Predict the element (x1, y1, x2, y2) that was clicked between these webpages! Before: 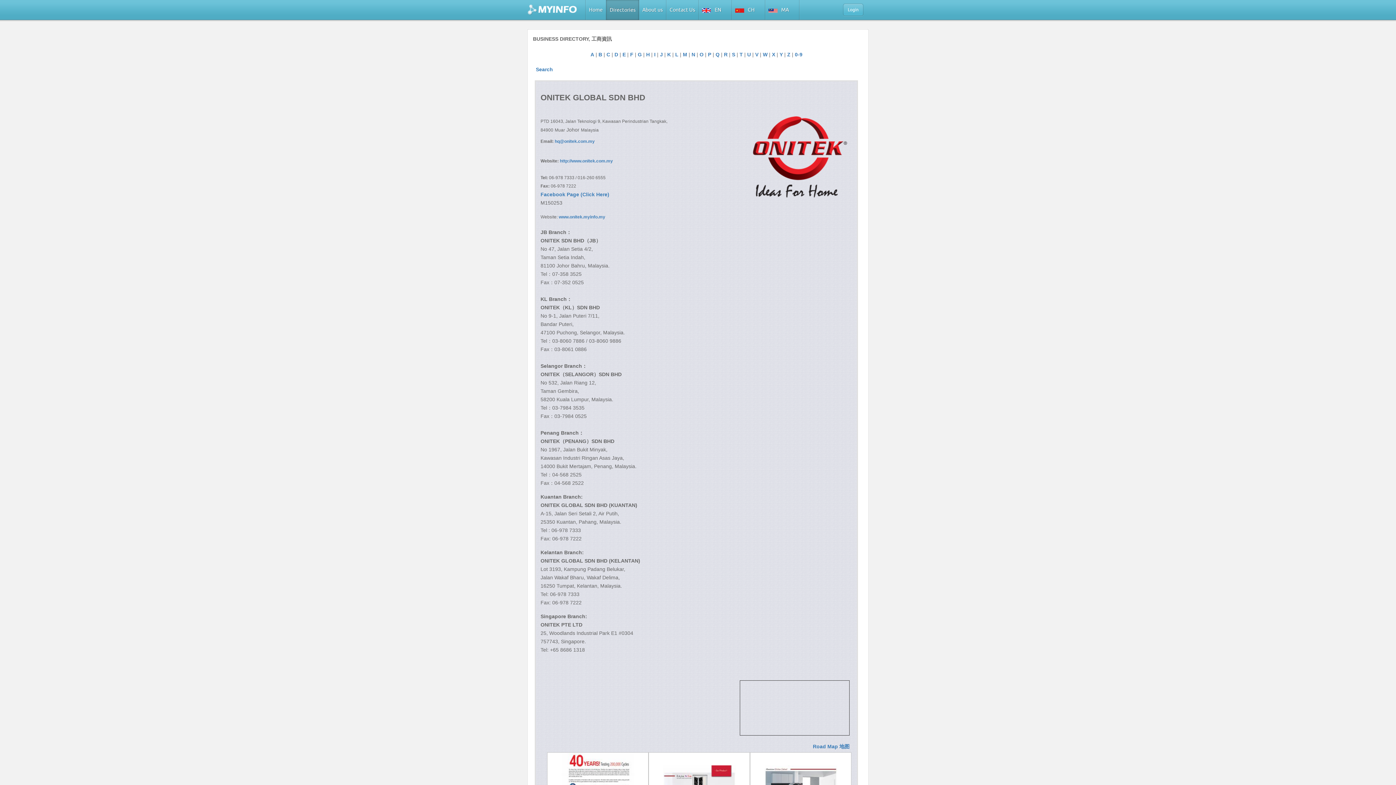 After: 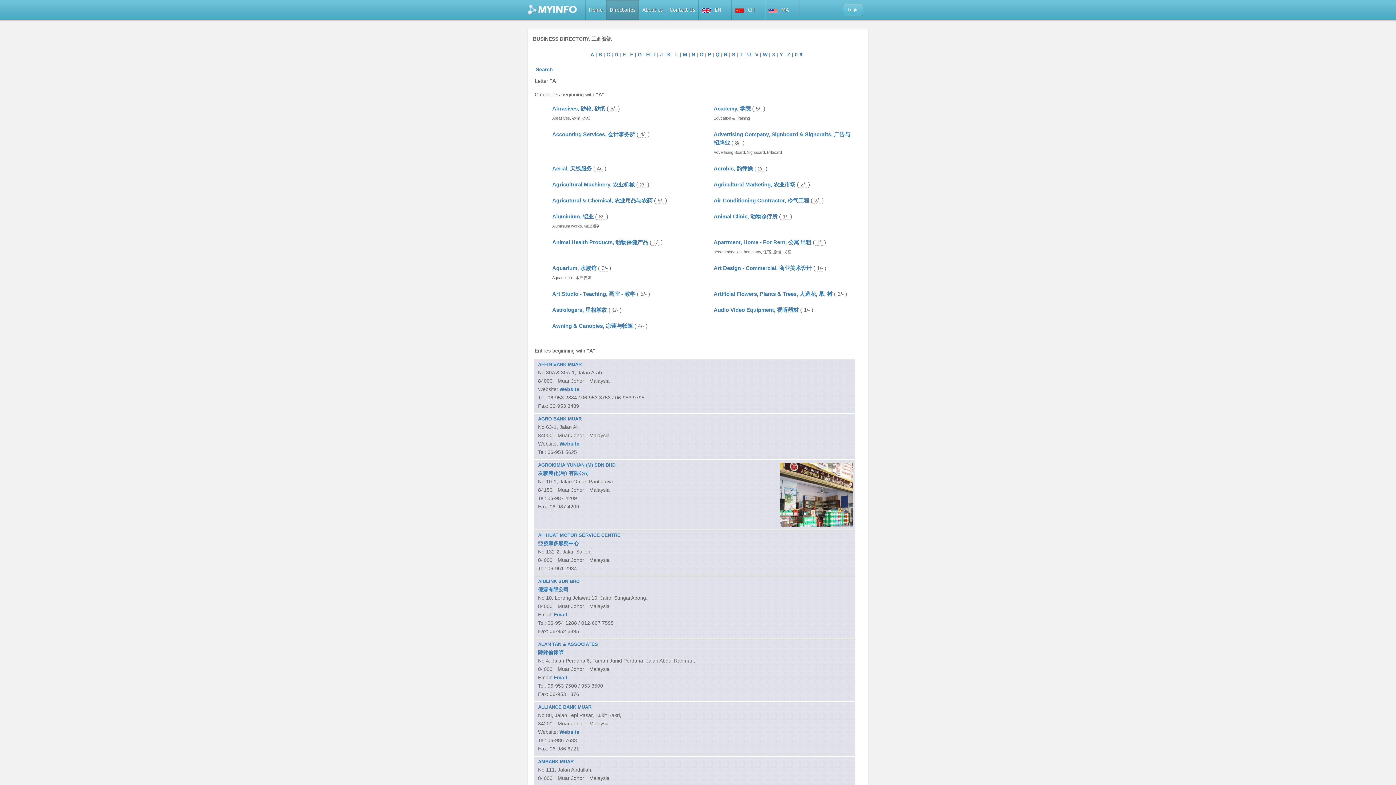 Action: bbox: (590, 51, 594, 57) label: A